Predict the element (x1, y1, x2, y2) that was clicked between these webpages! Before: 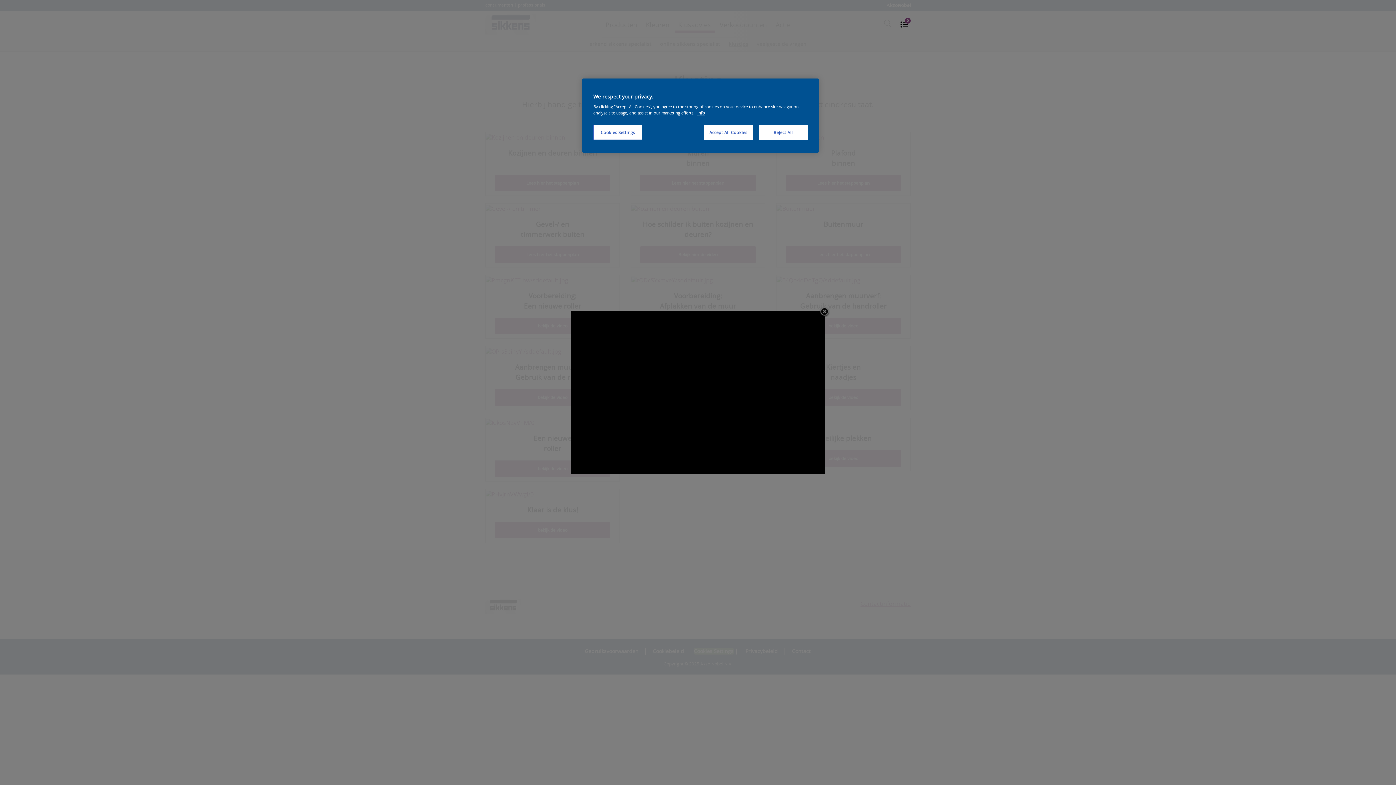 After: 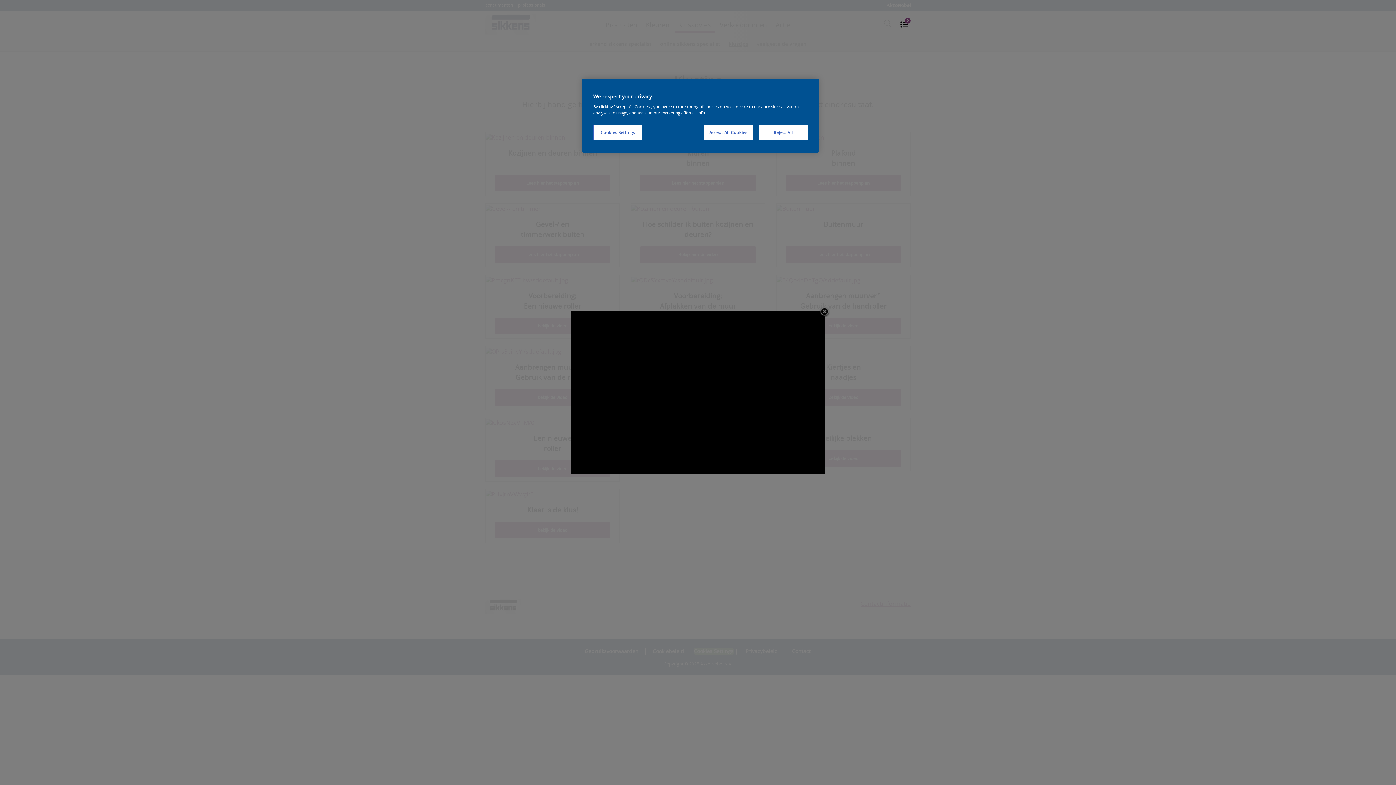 Action: bbox: (697, 110, 705, 115) label: More information about your privacy, opens in a new tab